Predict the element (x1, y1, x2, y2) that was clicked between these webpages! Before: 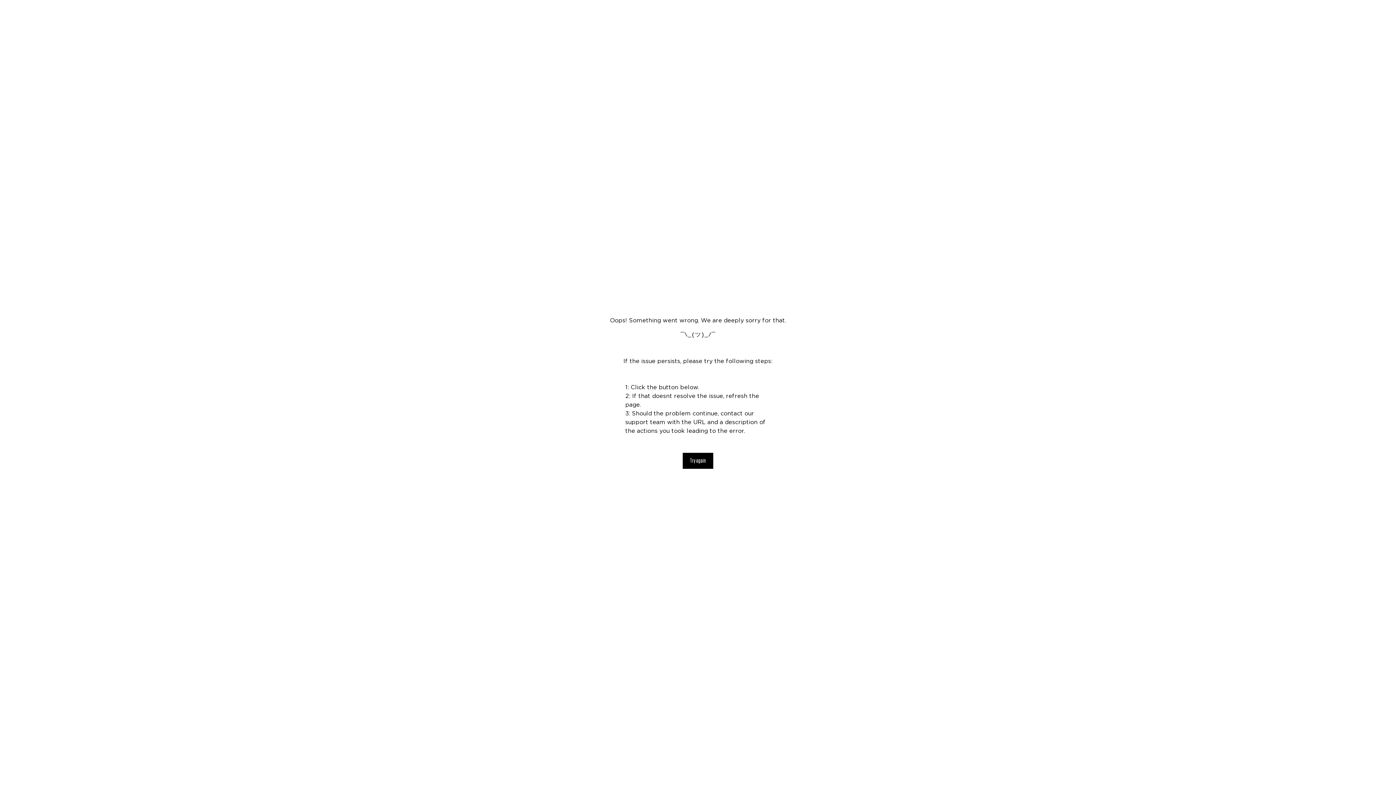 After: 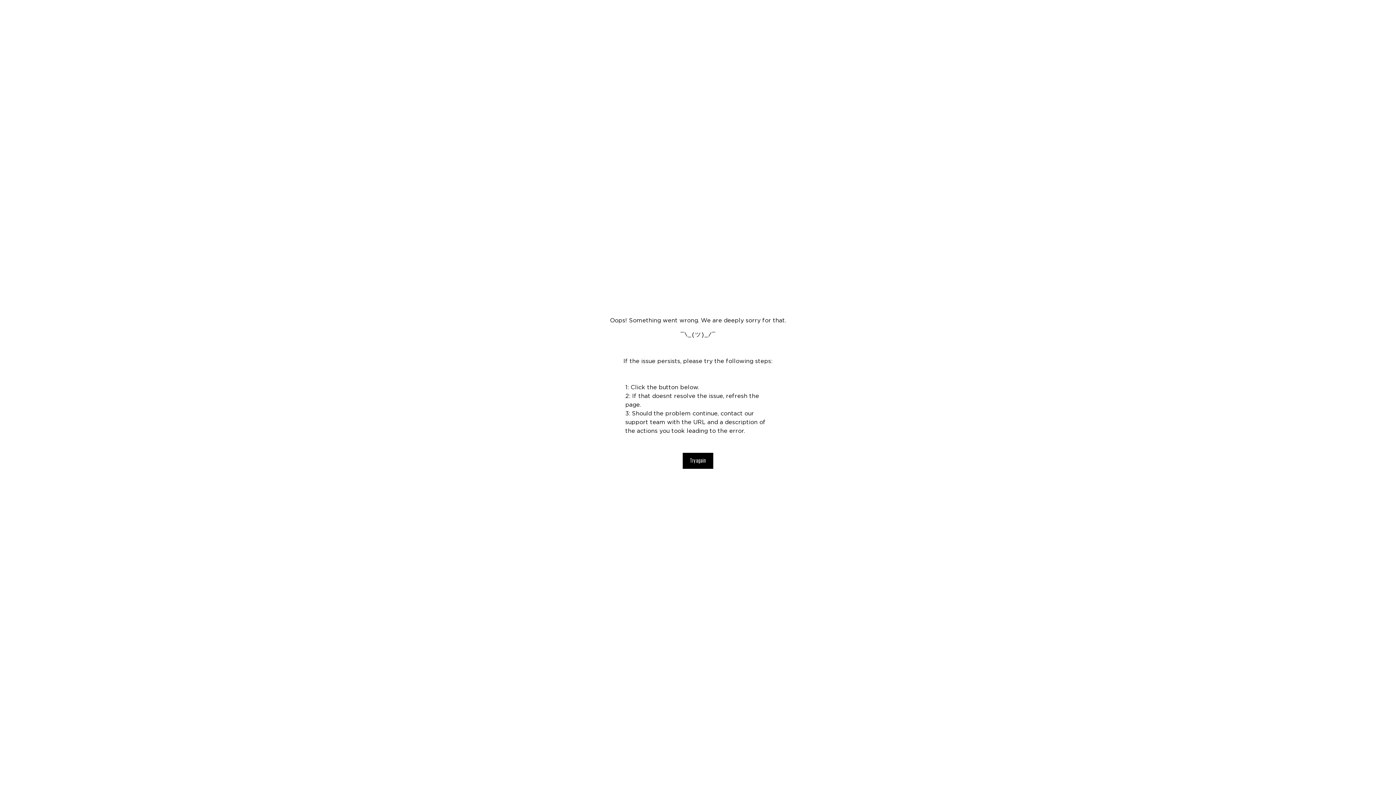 Action: bbox: (682, 453, 713, 469) label: Try again